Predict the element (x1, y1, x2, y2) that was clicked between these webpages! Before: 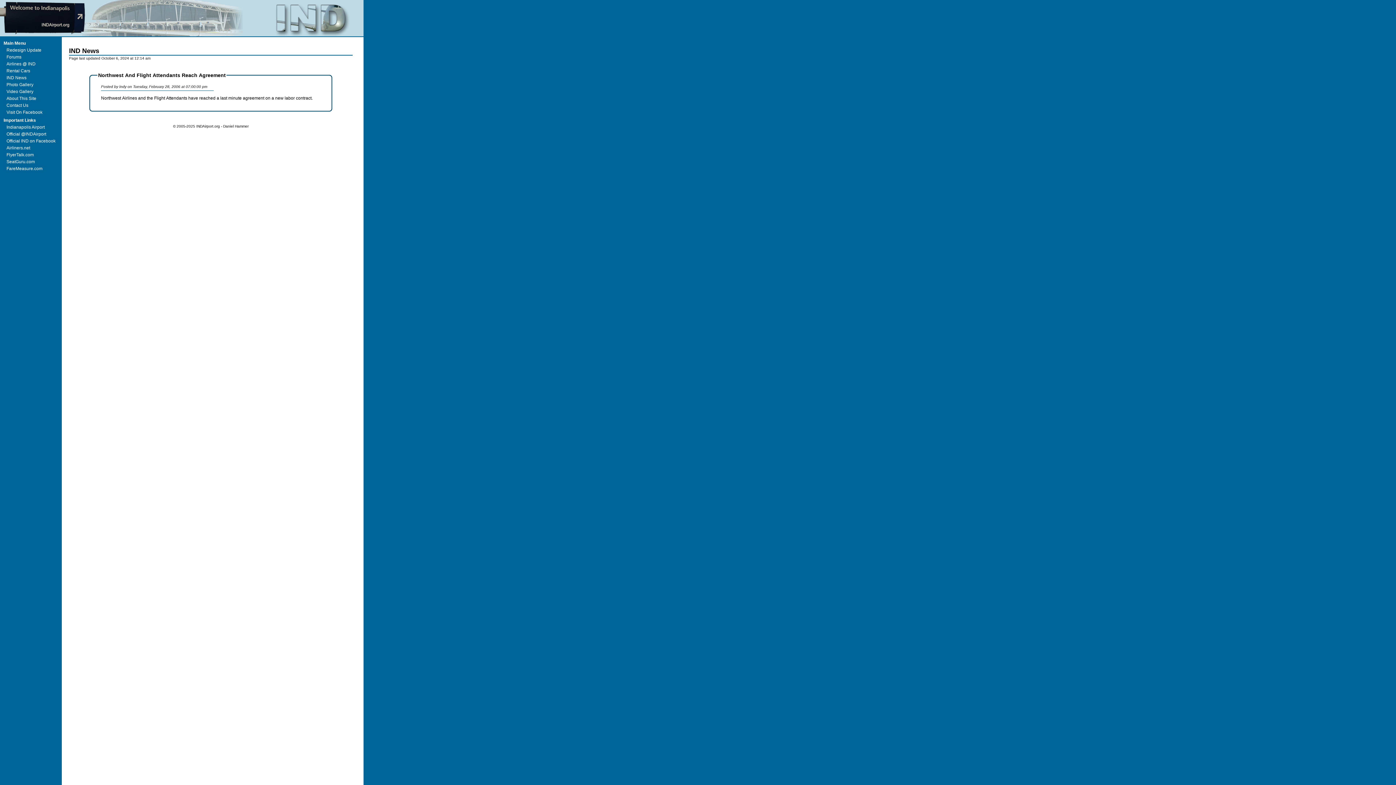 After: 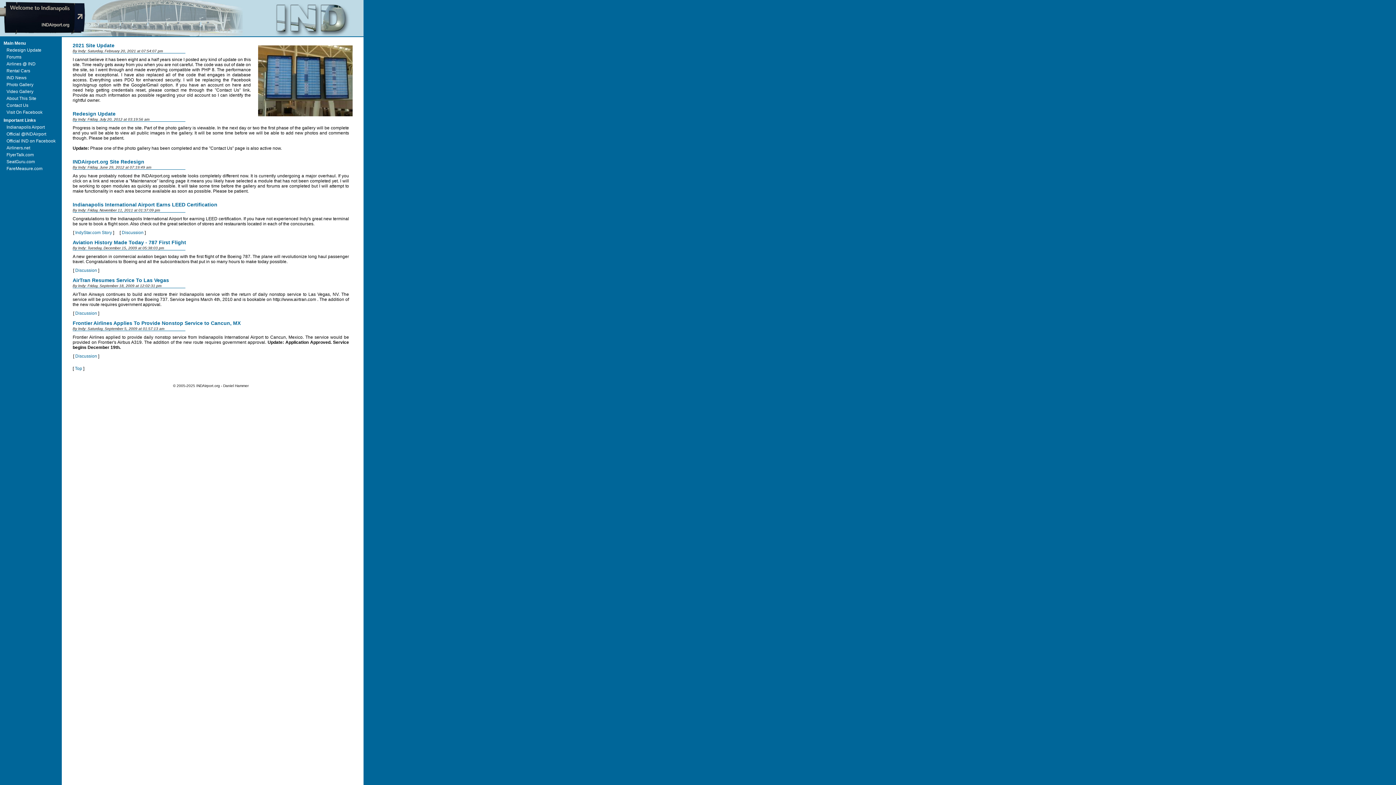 Action: bbox: (254, 0, 363, 36) label:  